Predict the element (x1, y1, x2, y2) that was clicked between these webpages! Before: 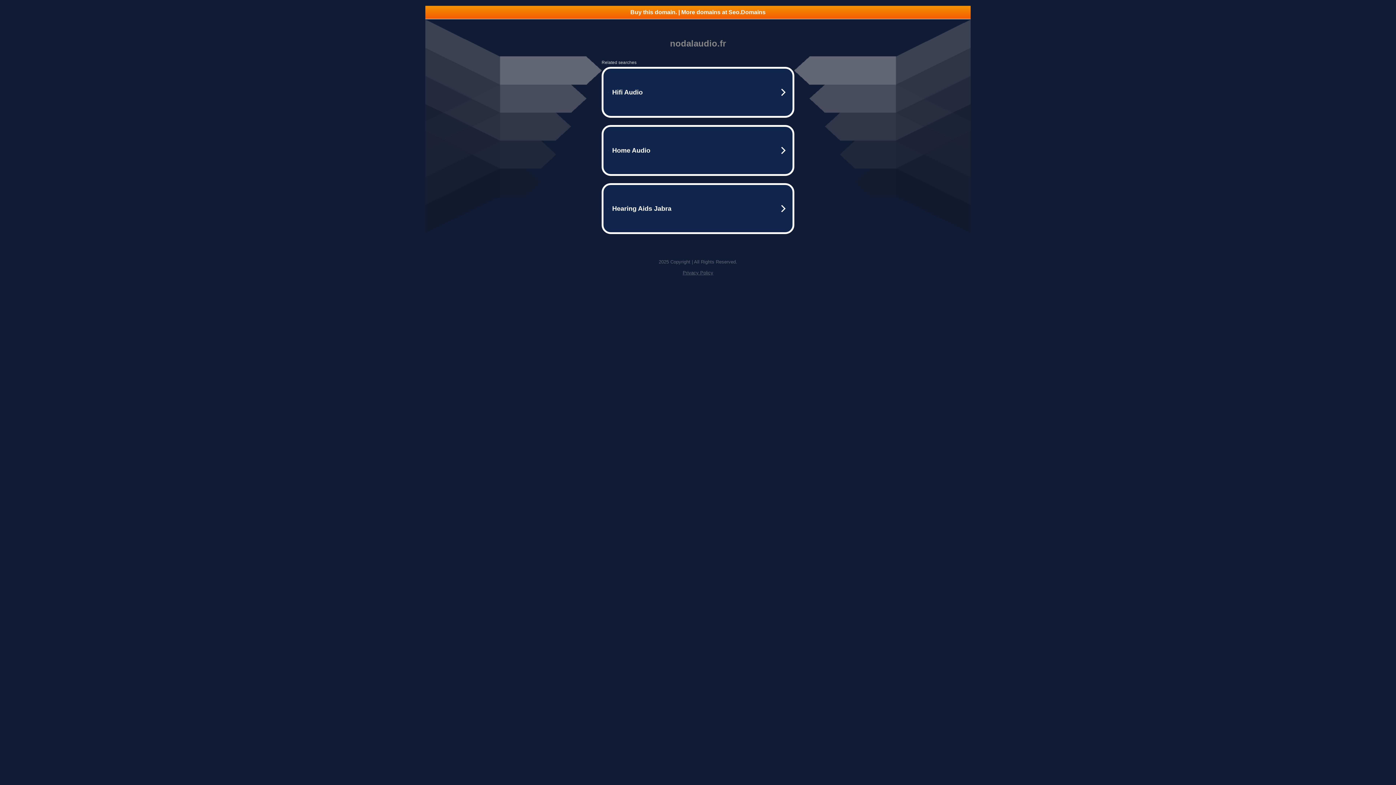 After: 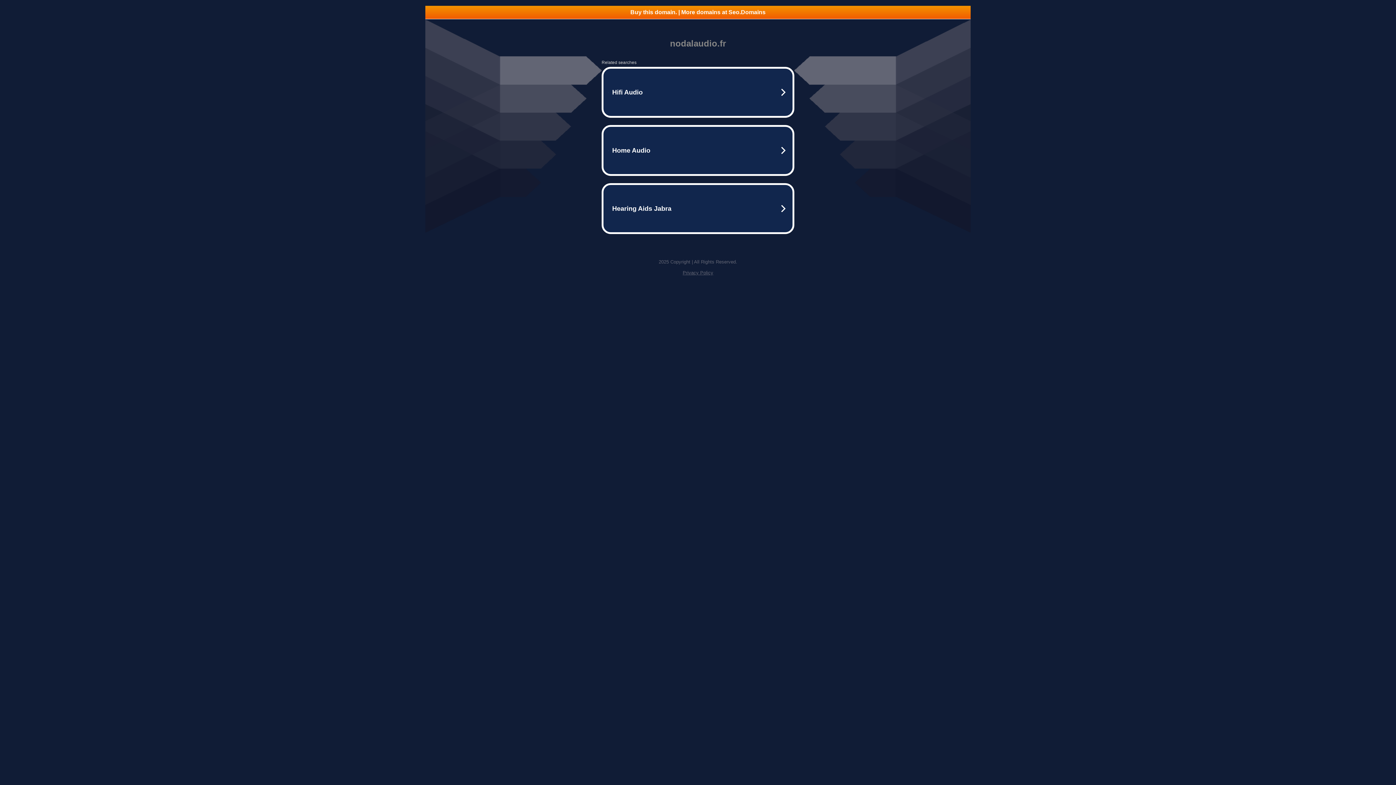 Action: bbox: (425, 5, 970, 18) label: Buy this domain. | More domains at Seo.Domains